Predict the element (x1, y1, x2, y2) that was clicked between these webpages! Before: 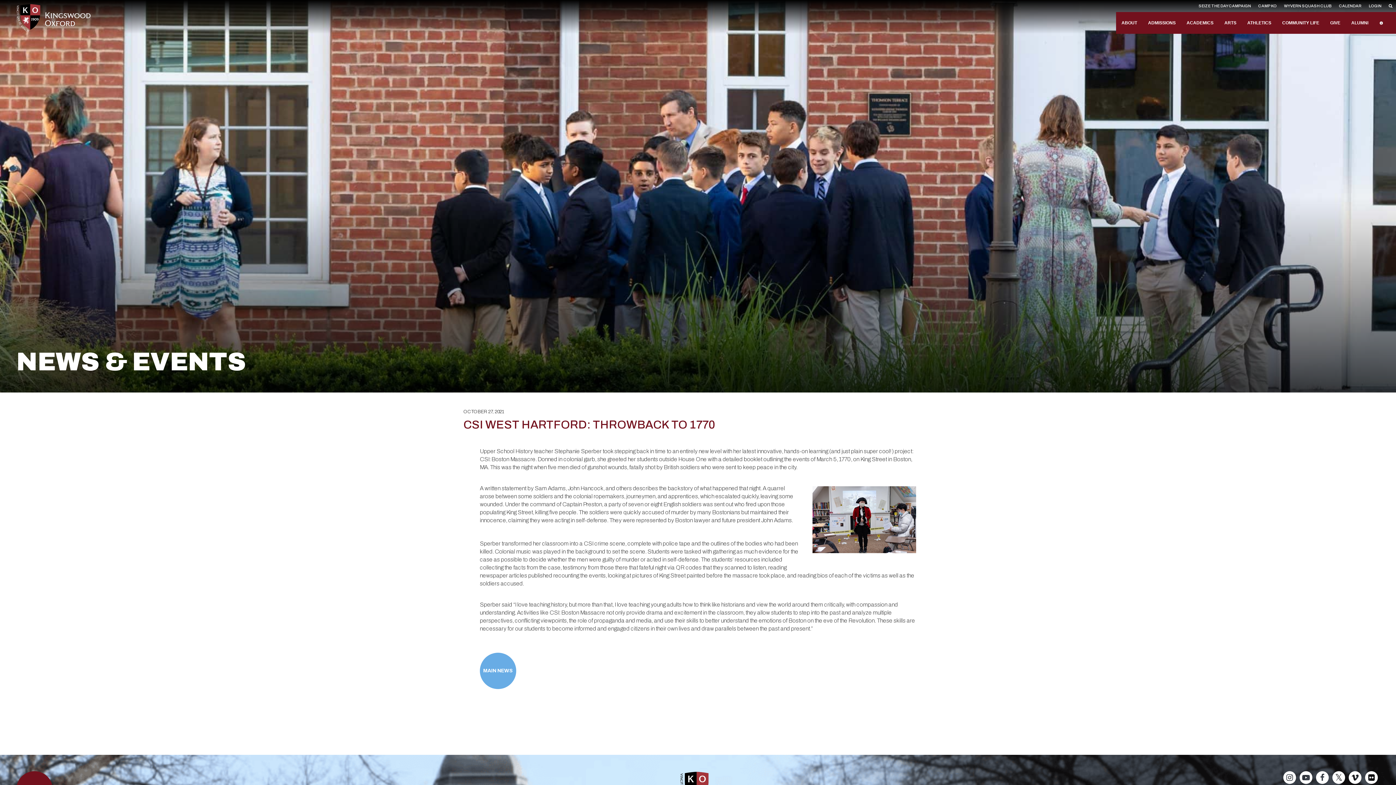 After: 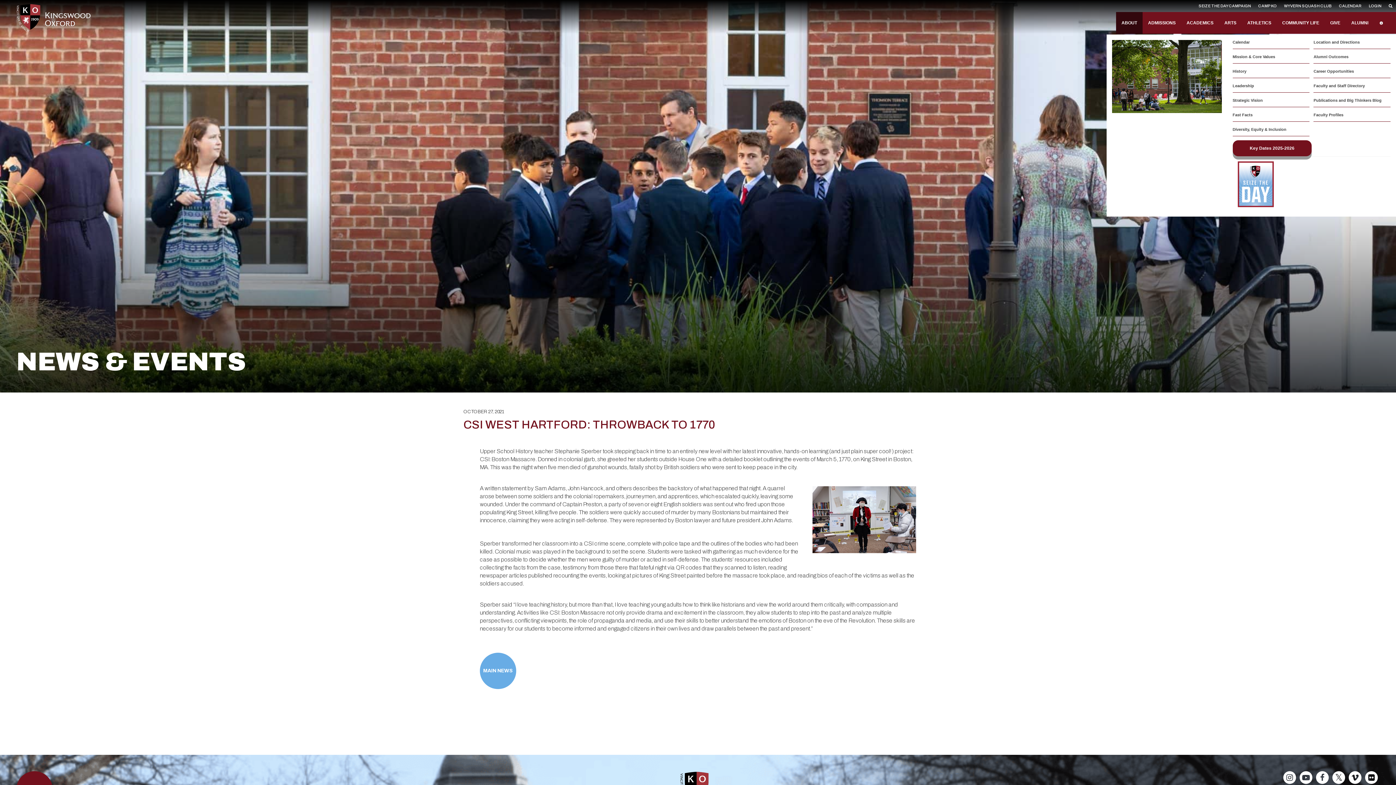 Action: bbox: (1116, 12, 1142, 33) label: ABOUT